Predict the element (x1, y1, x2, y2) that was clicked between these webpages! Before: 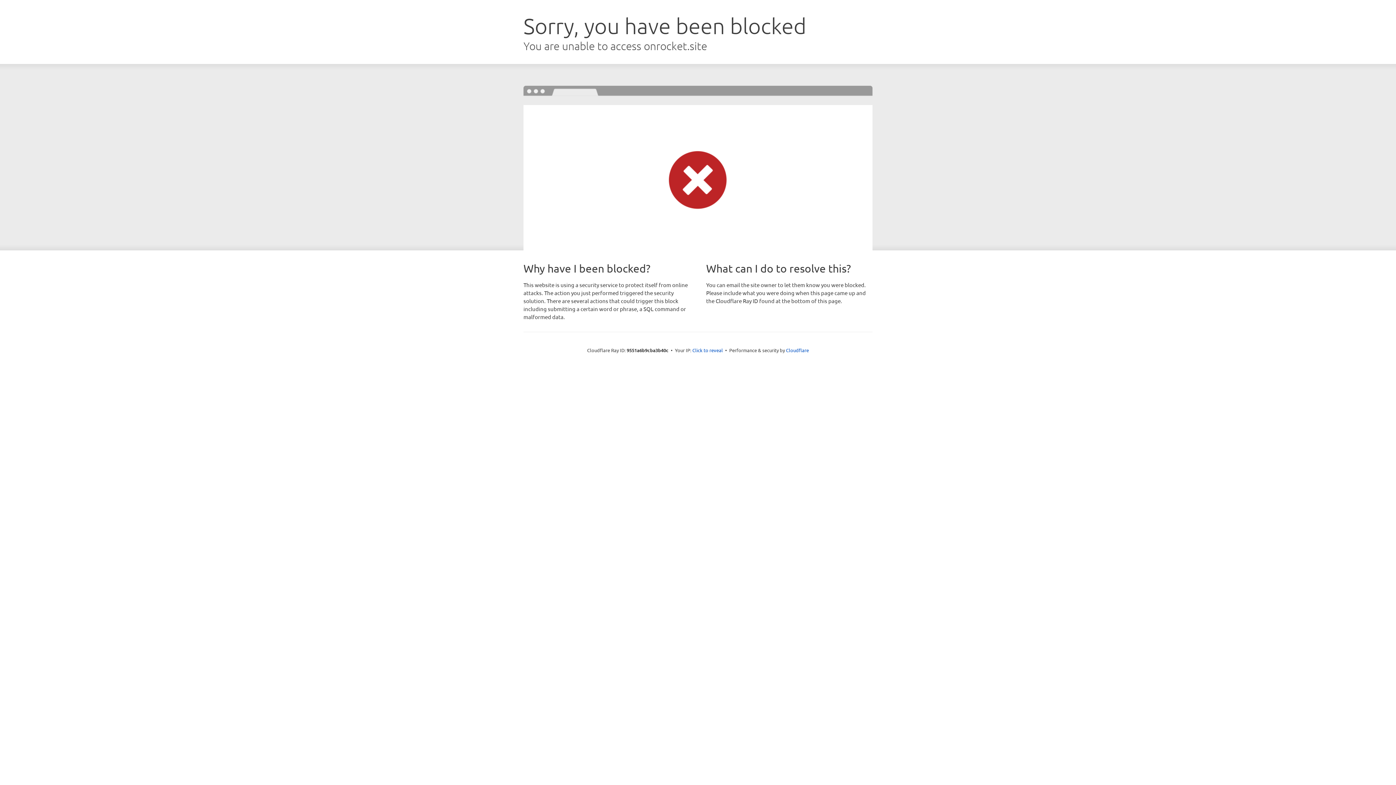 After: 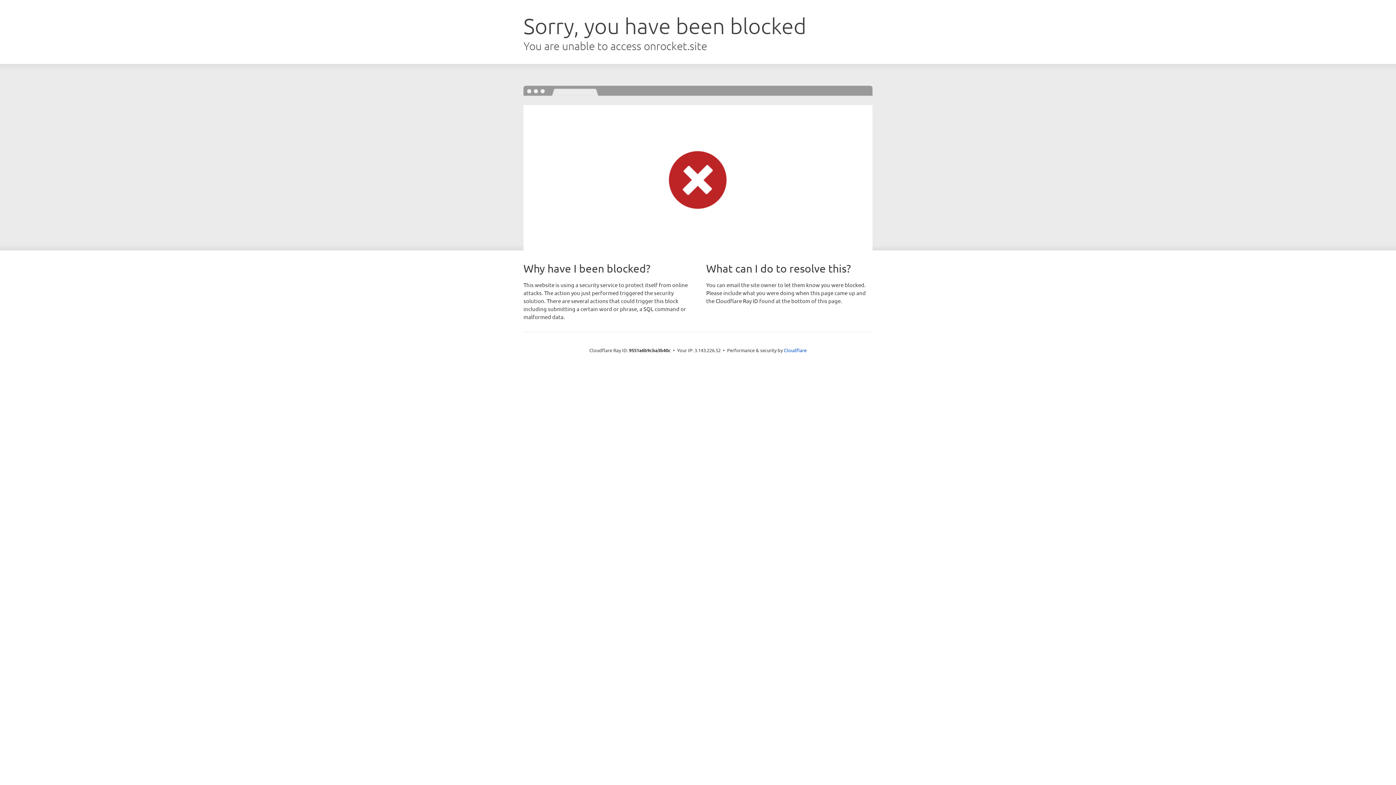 Action: label: Click to reveal bbox: (692, 346, 723, 353)